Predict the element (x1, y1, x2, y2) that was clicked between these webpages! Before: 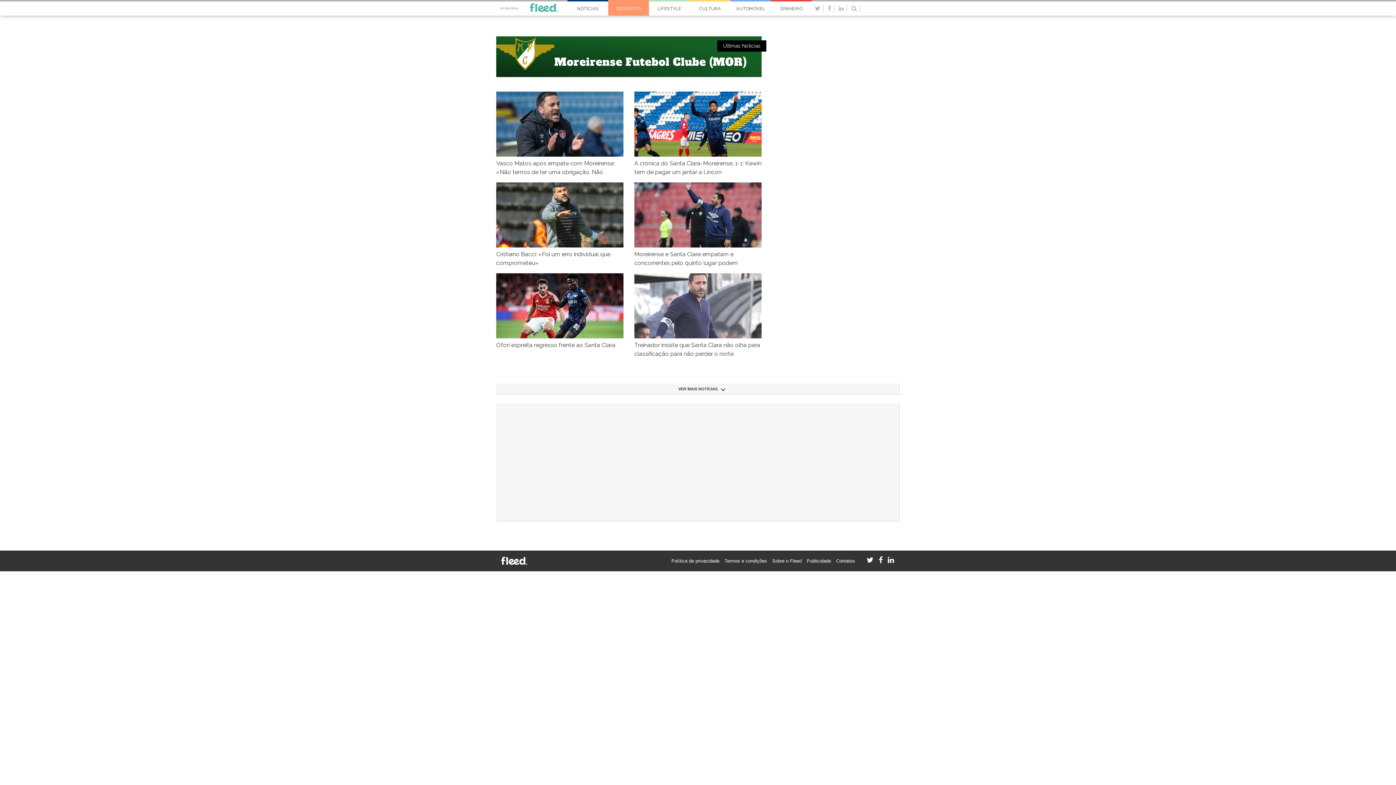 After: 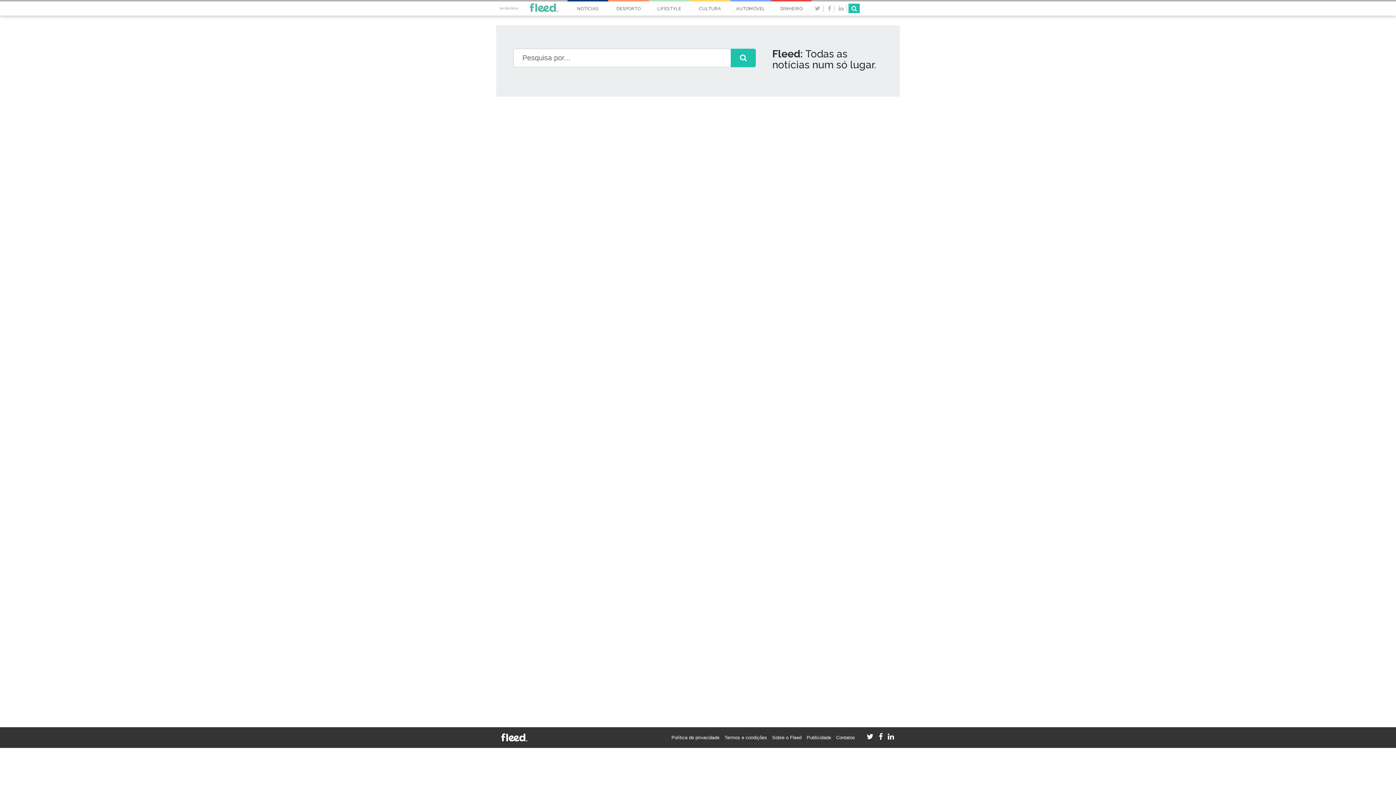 Action: bbox: (851, 4, 857, 11)